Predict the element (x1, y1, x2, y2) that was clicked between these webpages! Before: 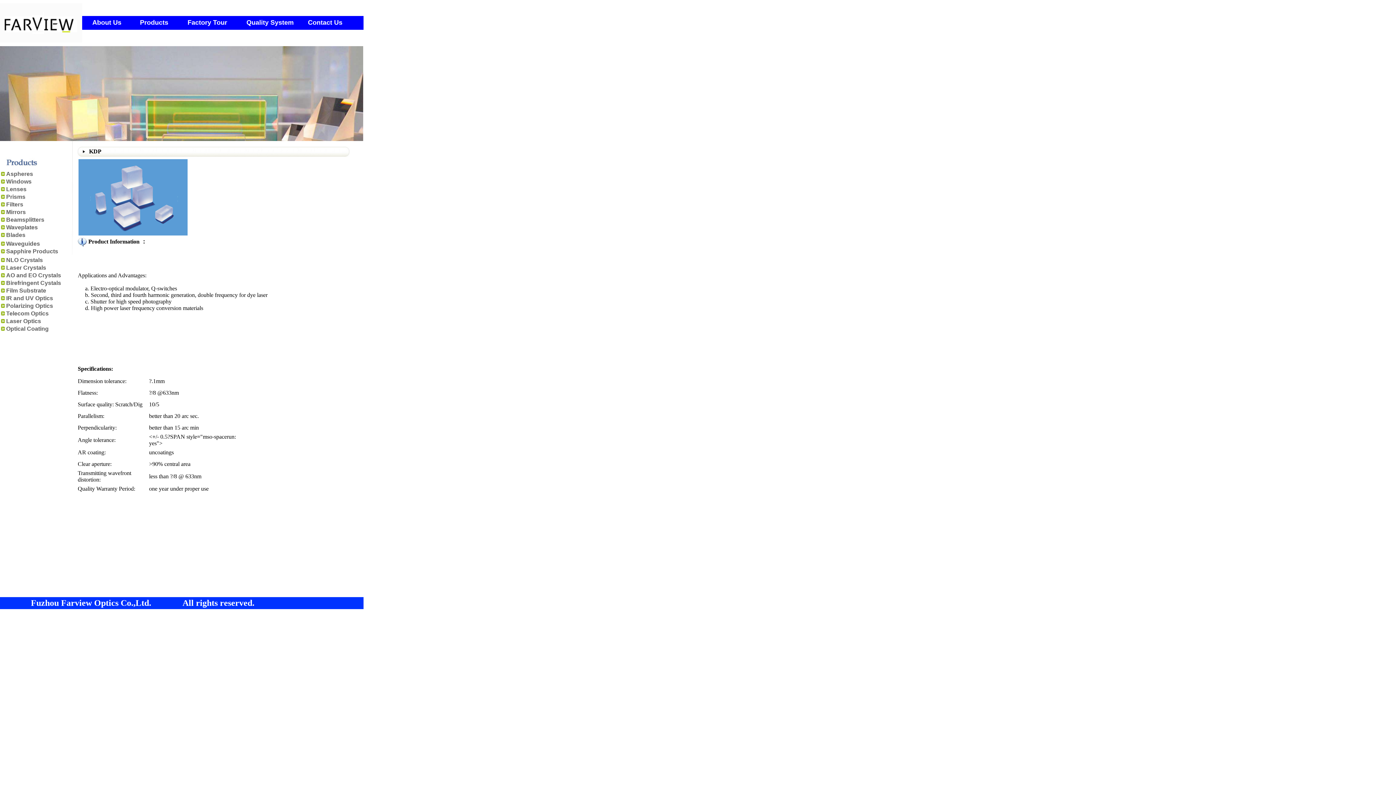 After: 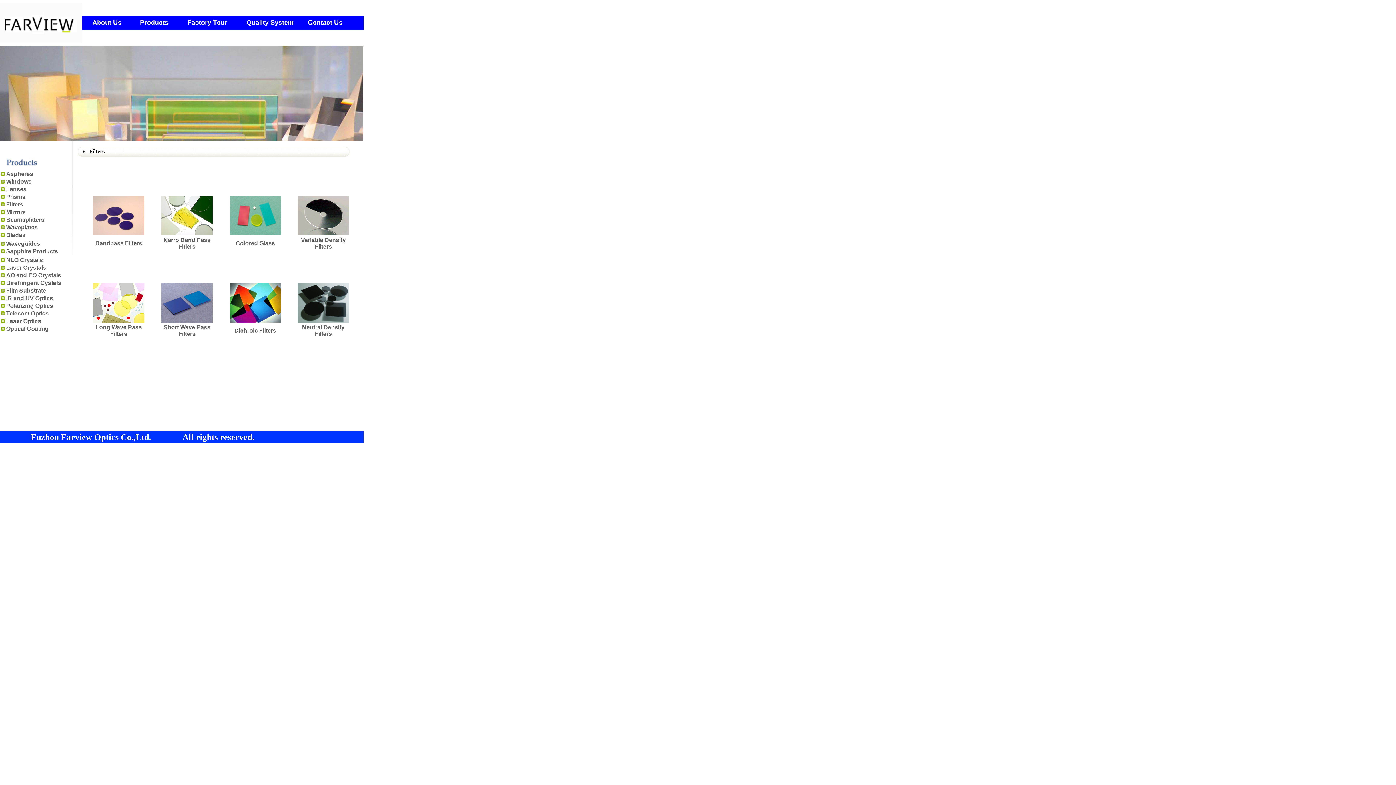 Action: label: Filters bbox: (6, 201, 23, 207)